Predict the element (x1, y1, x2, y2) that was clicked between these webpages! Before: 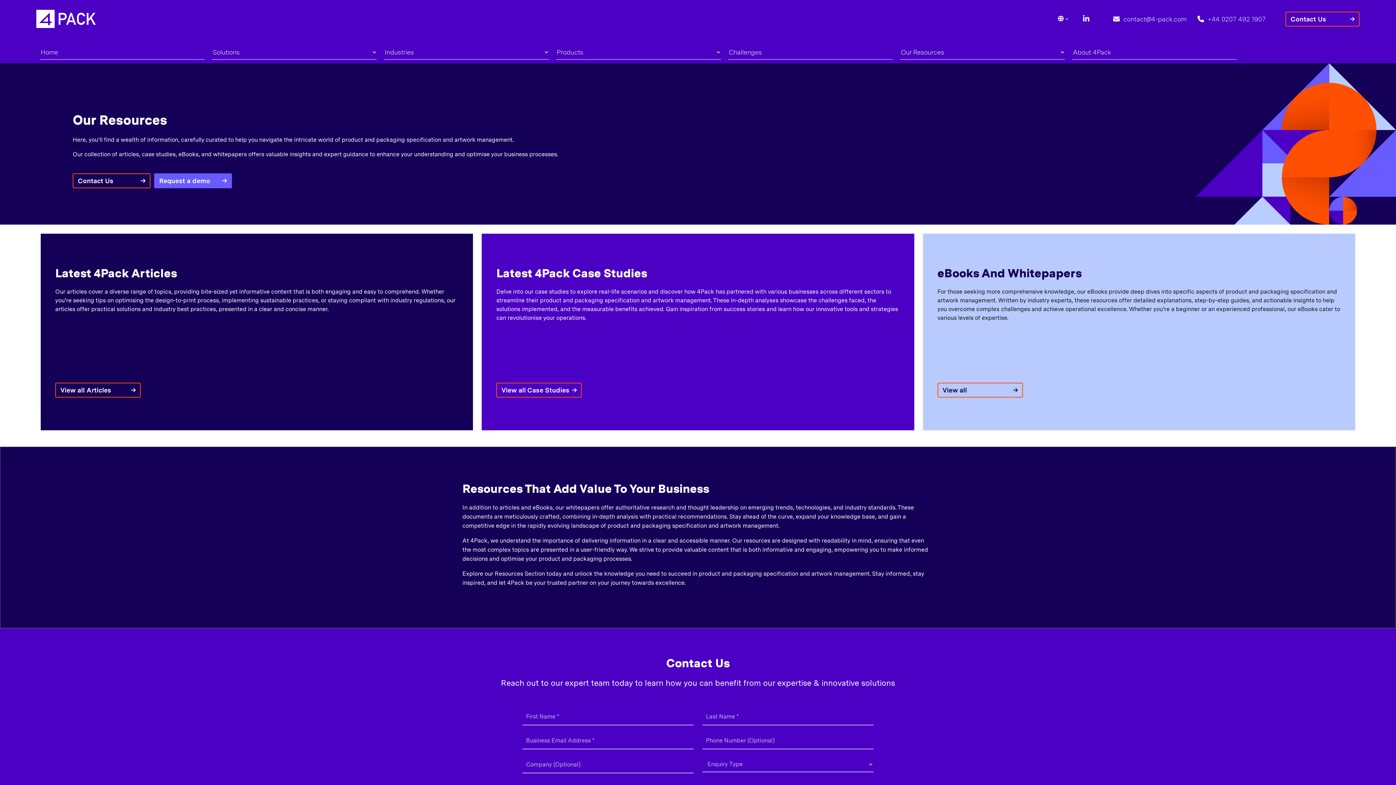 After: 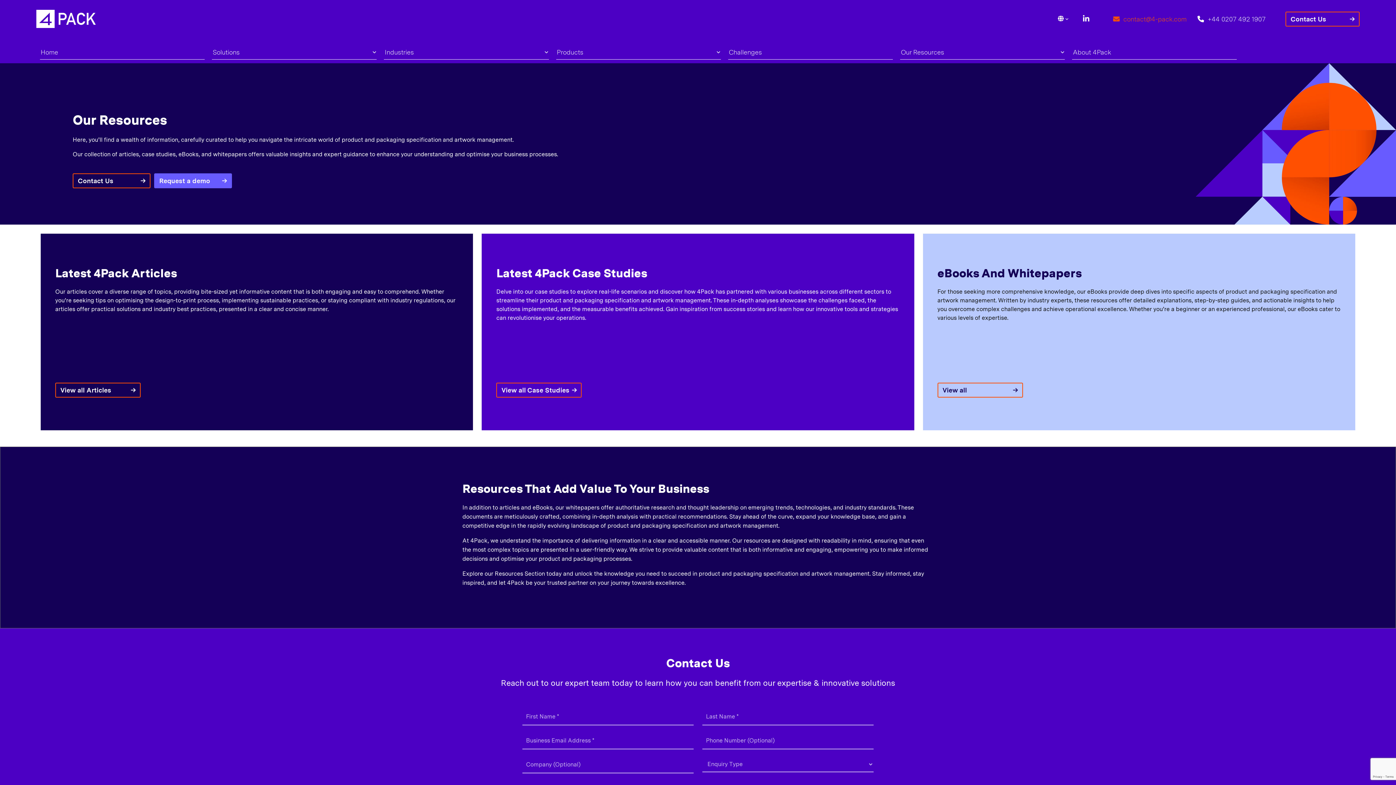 Action: bbox: (1113, 15, 1186, 22) label: contact@4-pack.com